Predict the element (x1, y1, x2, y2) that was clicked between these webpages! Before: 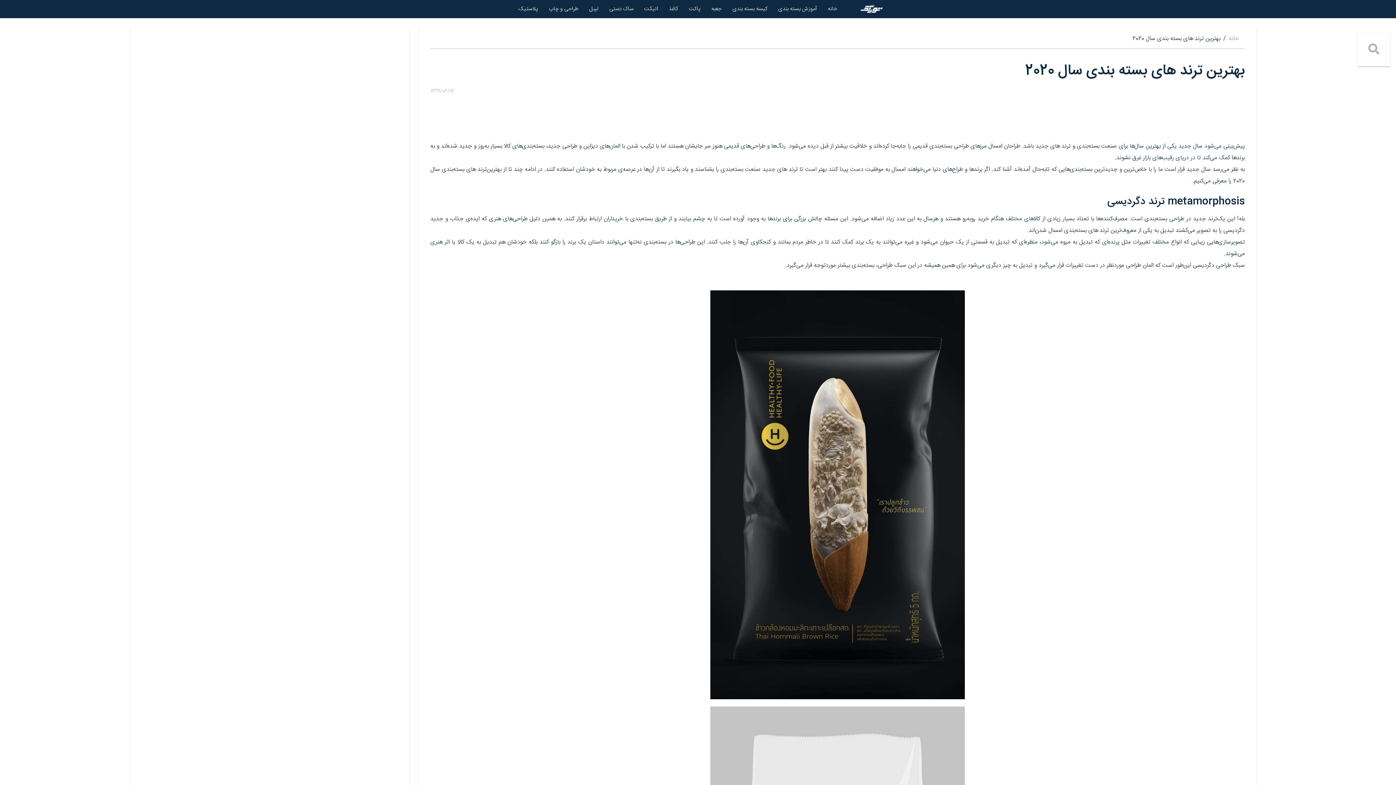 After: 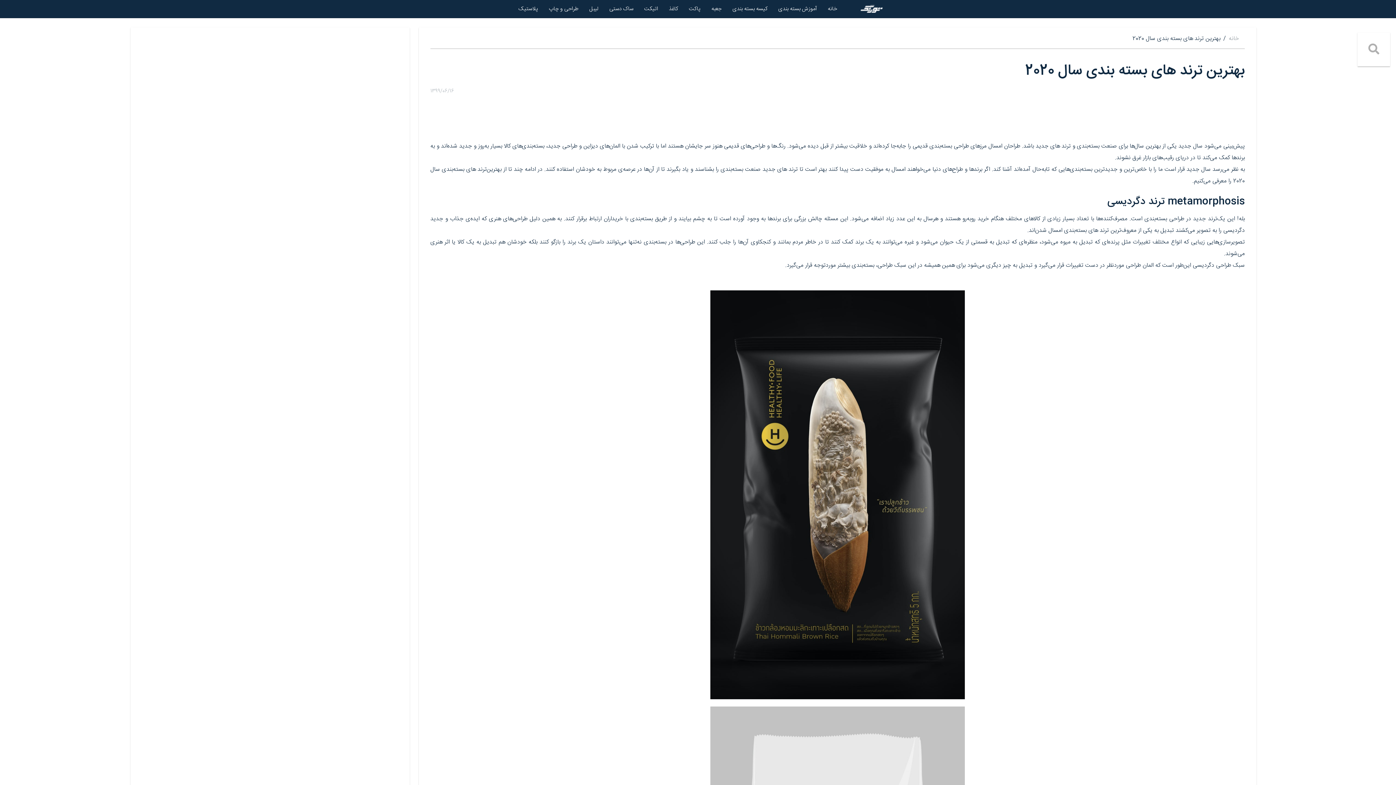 Action: bbox: (860, 0, 883, 17)